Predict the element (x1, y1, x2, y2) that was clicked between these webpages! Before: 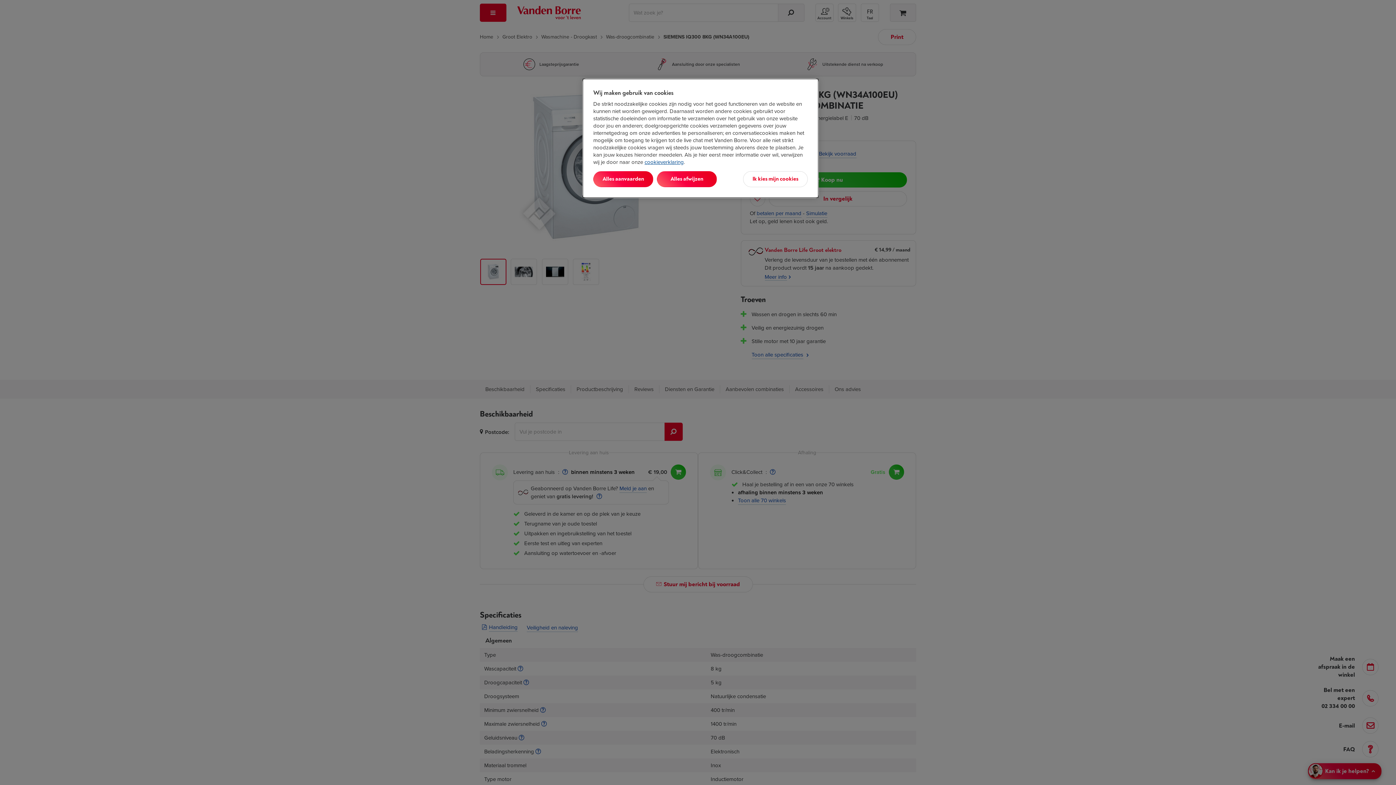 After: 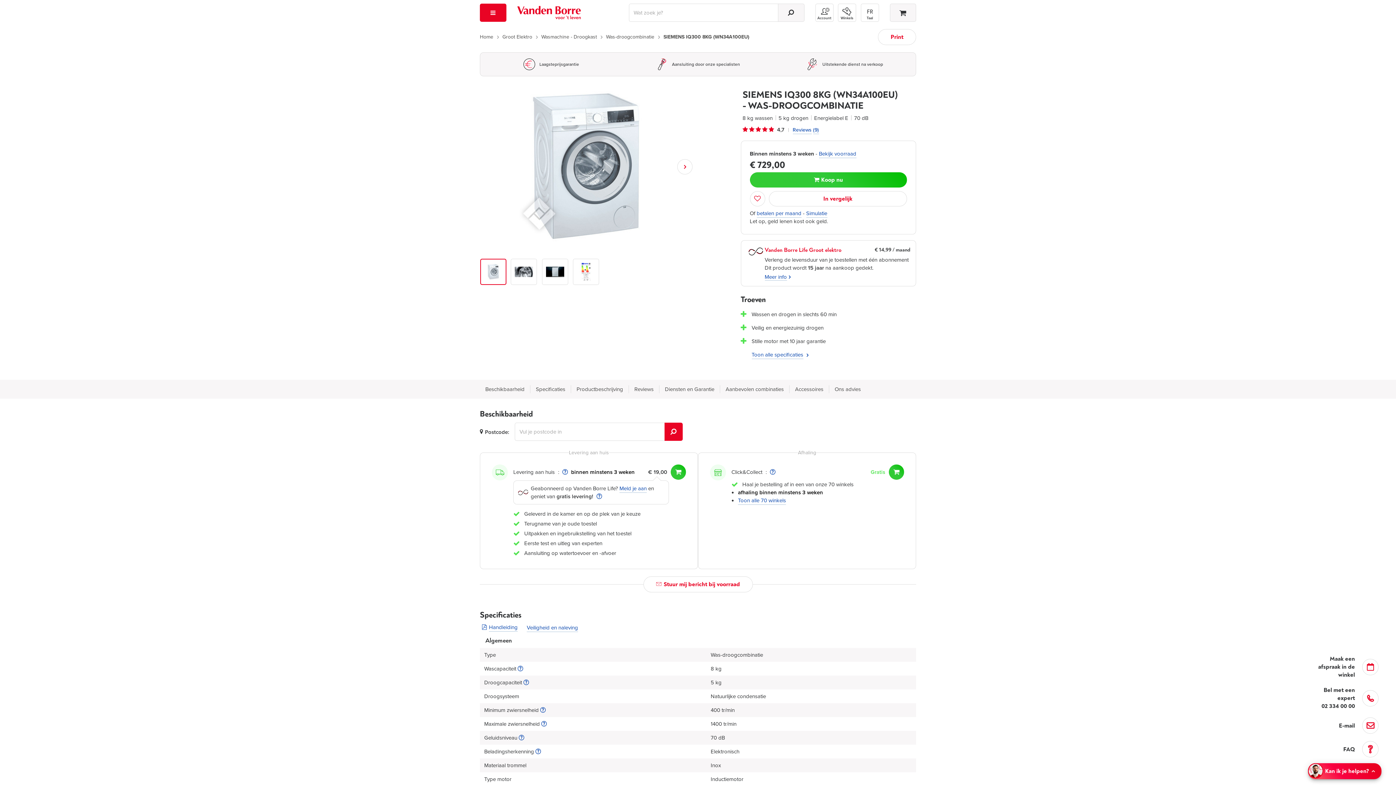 Action: label: Alles afwijzen bbox: (657, 171, 717, 187)